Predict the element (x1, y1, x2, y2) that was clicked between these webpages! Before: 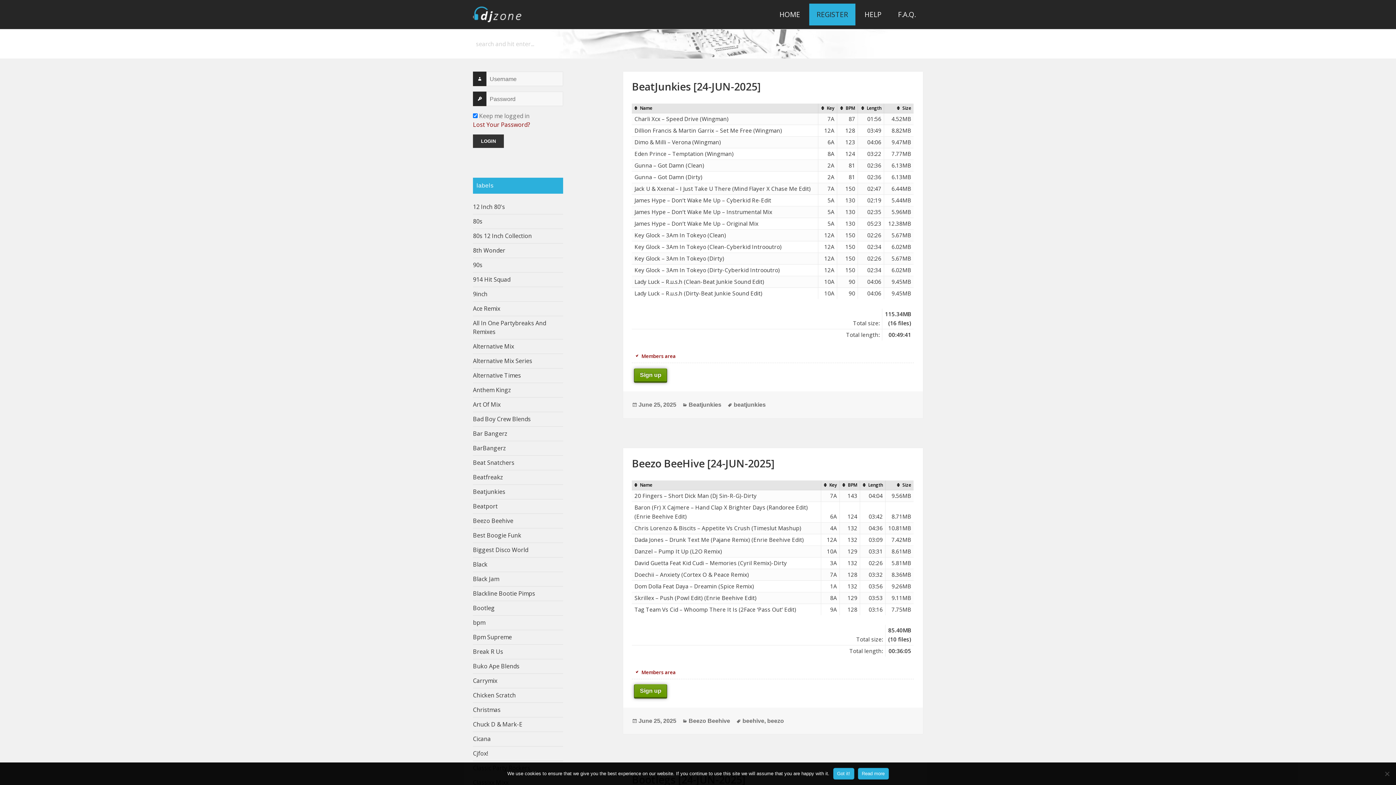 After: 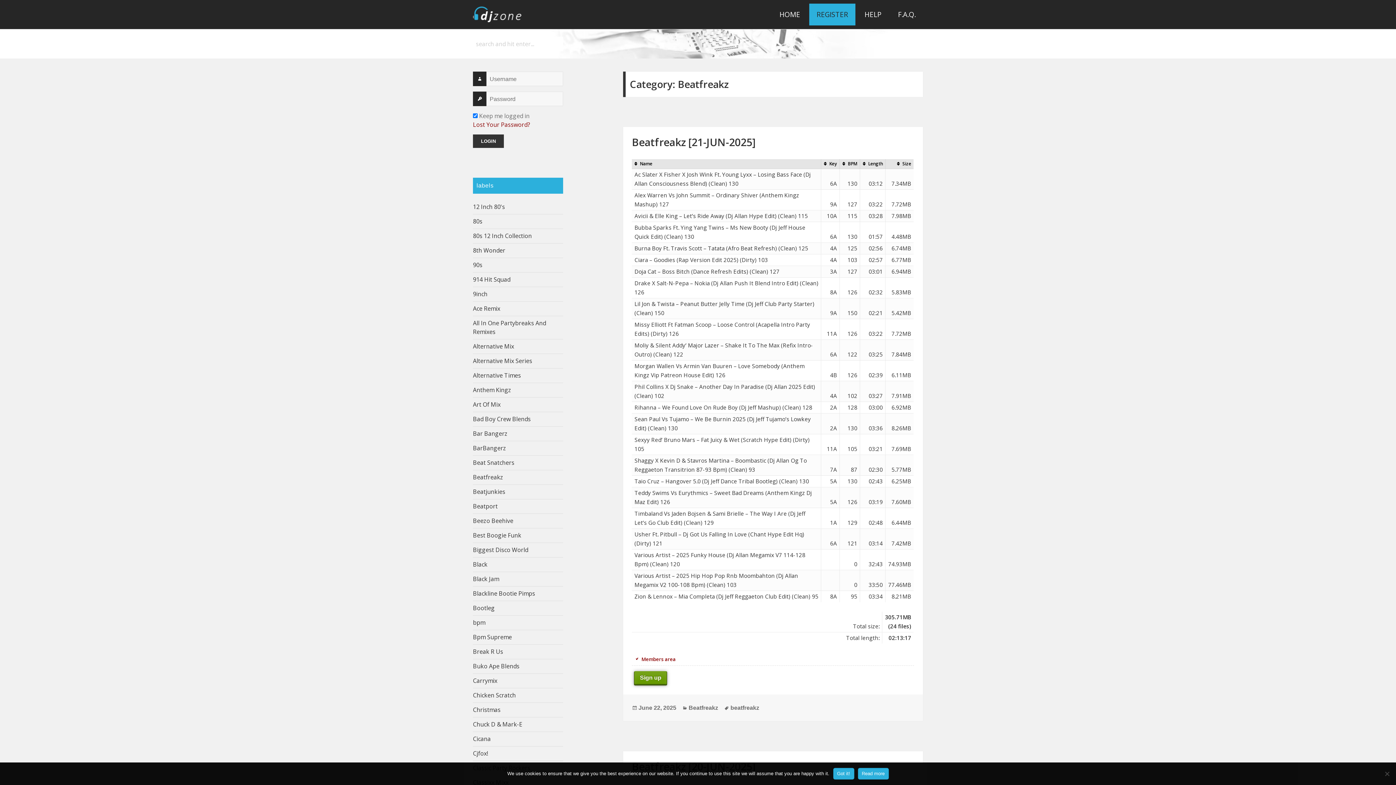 Action: label: Beatfreakz bbox: (473, 473, 503, 481)